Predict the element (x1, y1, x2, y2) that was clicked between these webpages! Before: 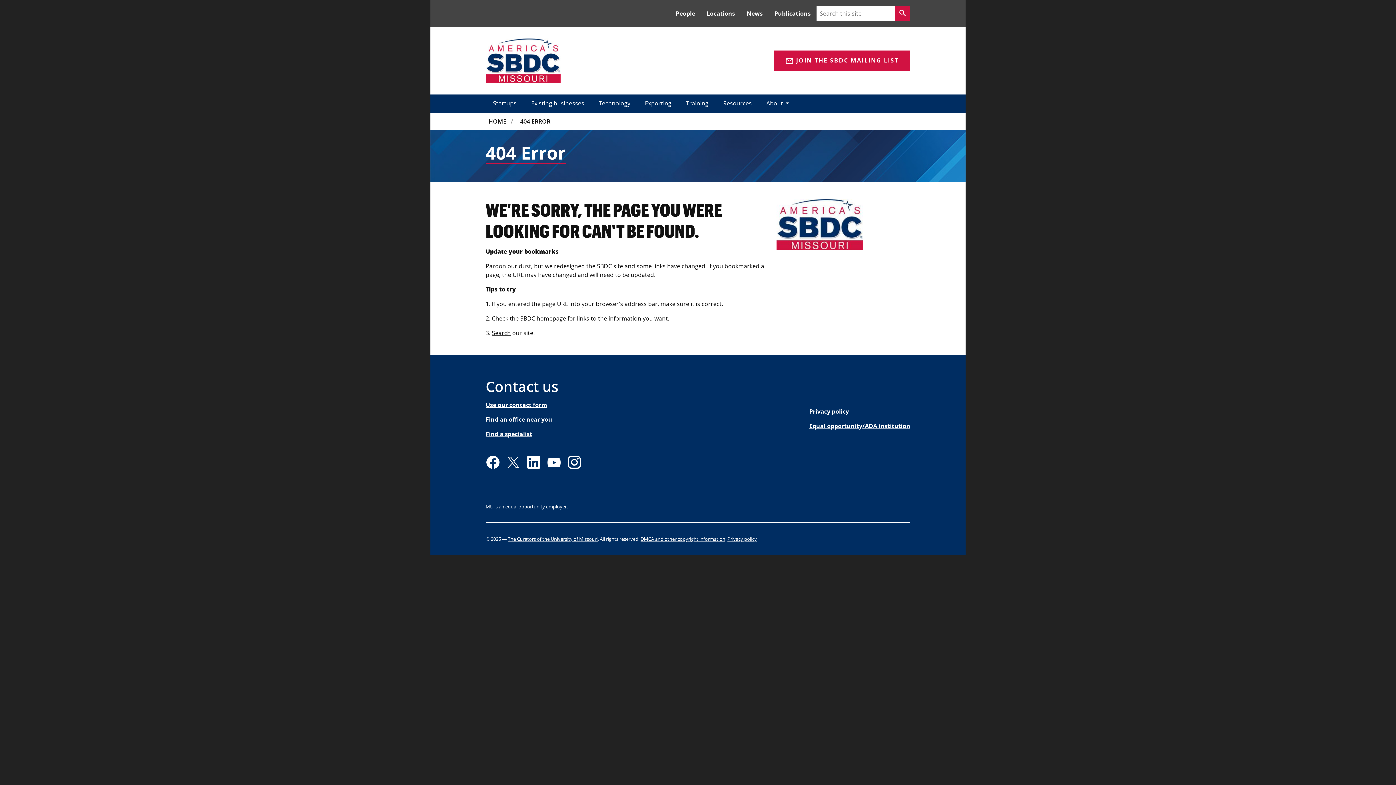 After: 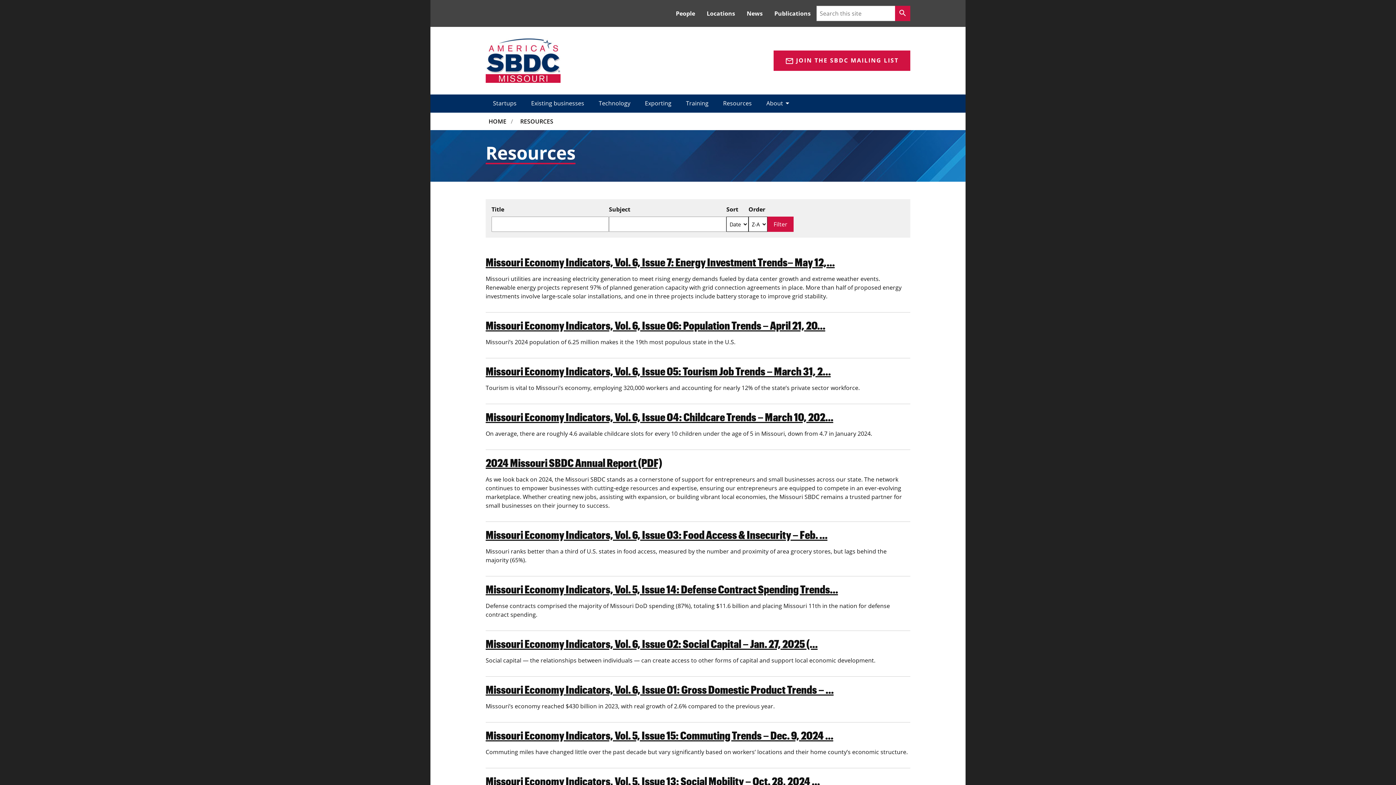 Action: label: Resources bbox: (716, 94, 759, 112)